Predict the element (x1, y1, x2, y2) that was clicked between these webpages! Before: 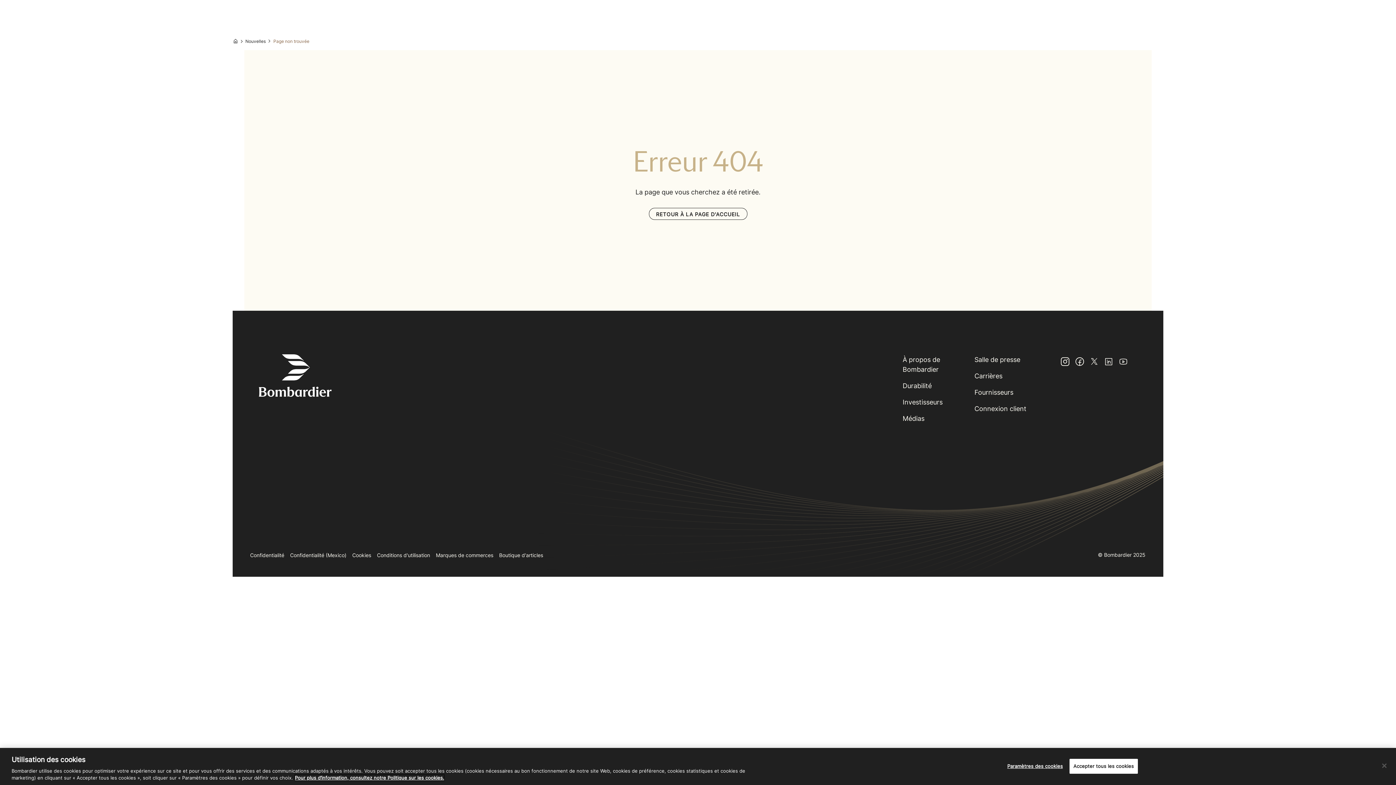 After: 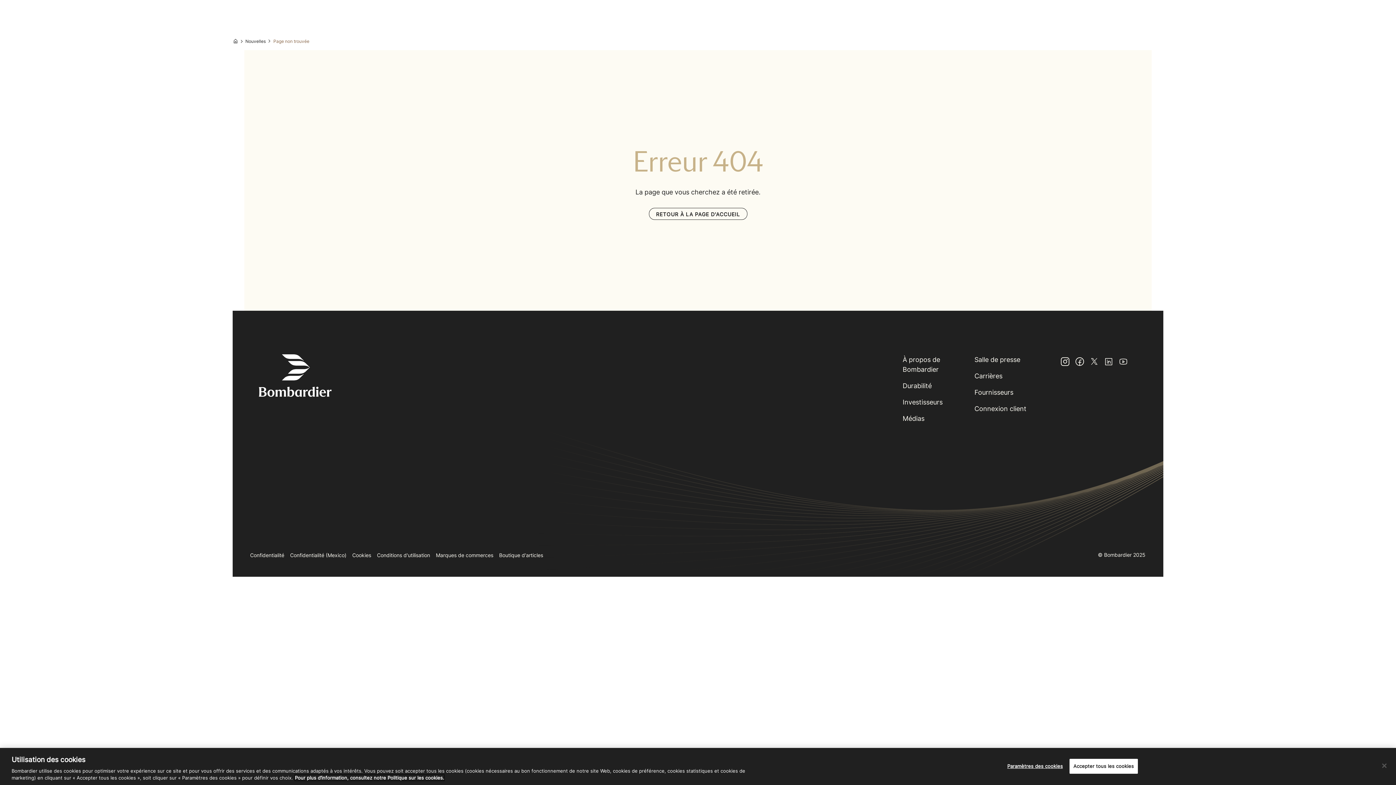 Action: bbox: (294, 775, 444, 781) label: Pour en savoir plus sur la protection de votre vie privée, s'ouvre dans un nouvel onglet